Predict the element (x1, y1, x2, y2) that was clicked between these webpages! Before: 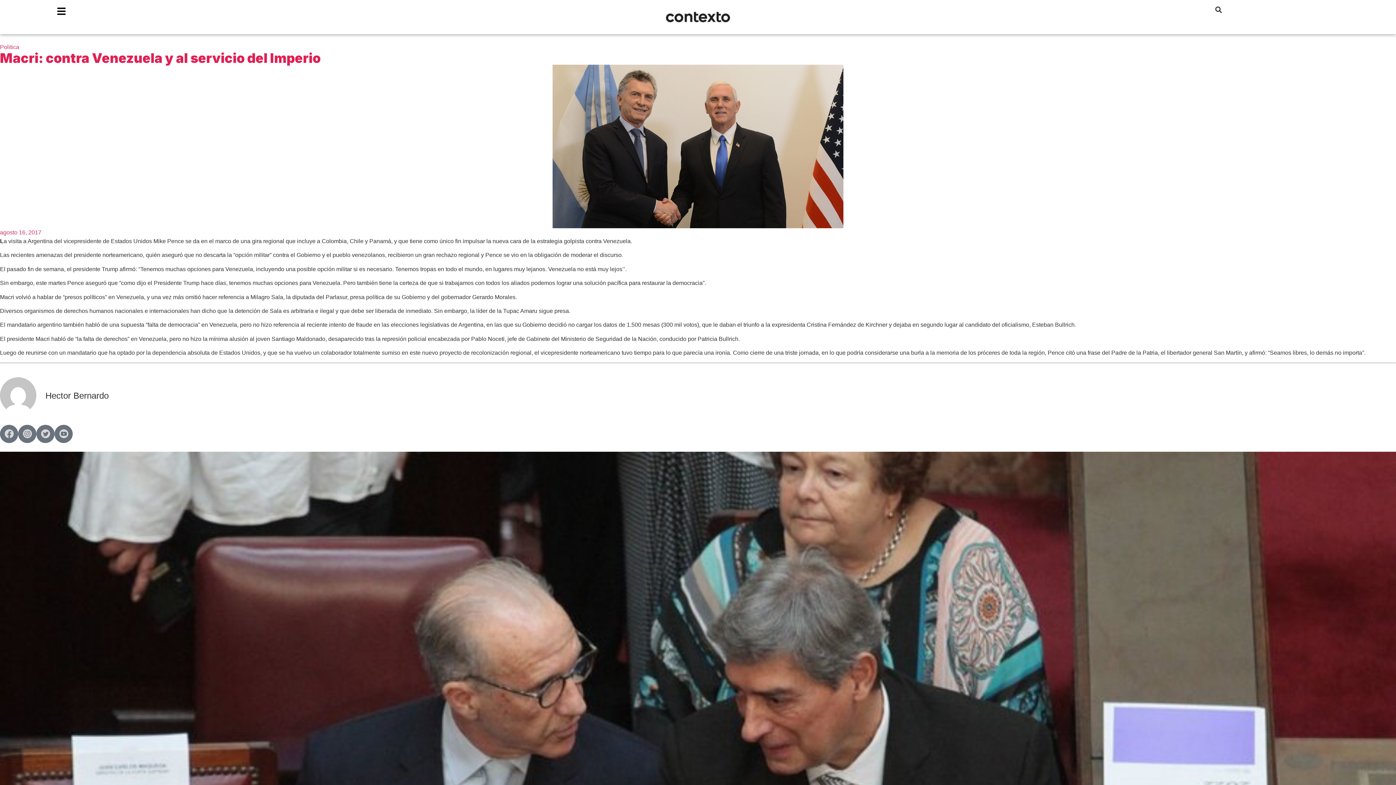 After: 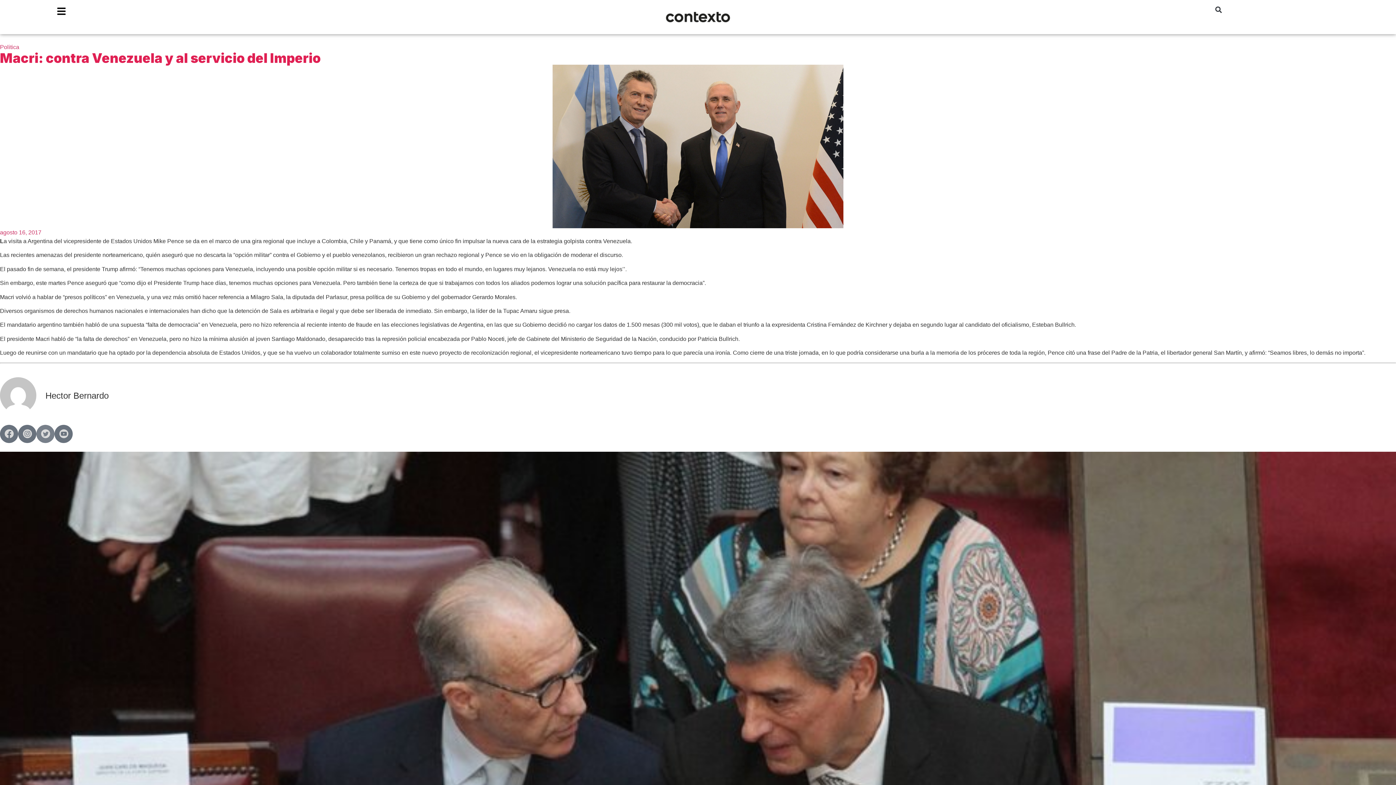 Action: bbox: (36, 425, 54, 443)